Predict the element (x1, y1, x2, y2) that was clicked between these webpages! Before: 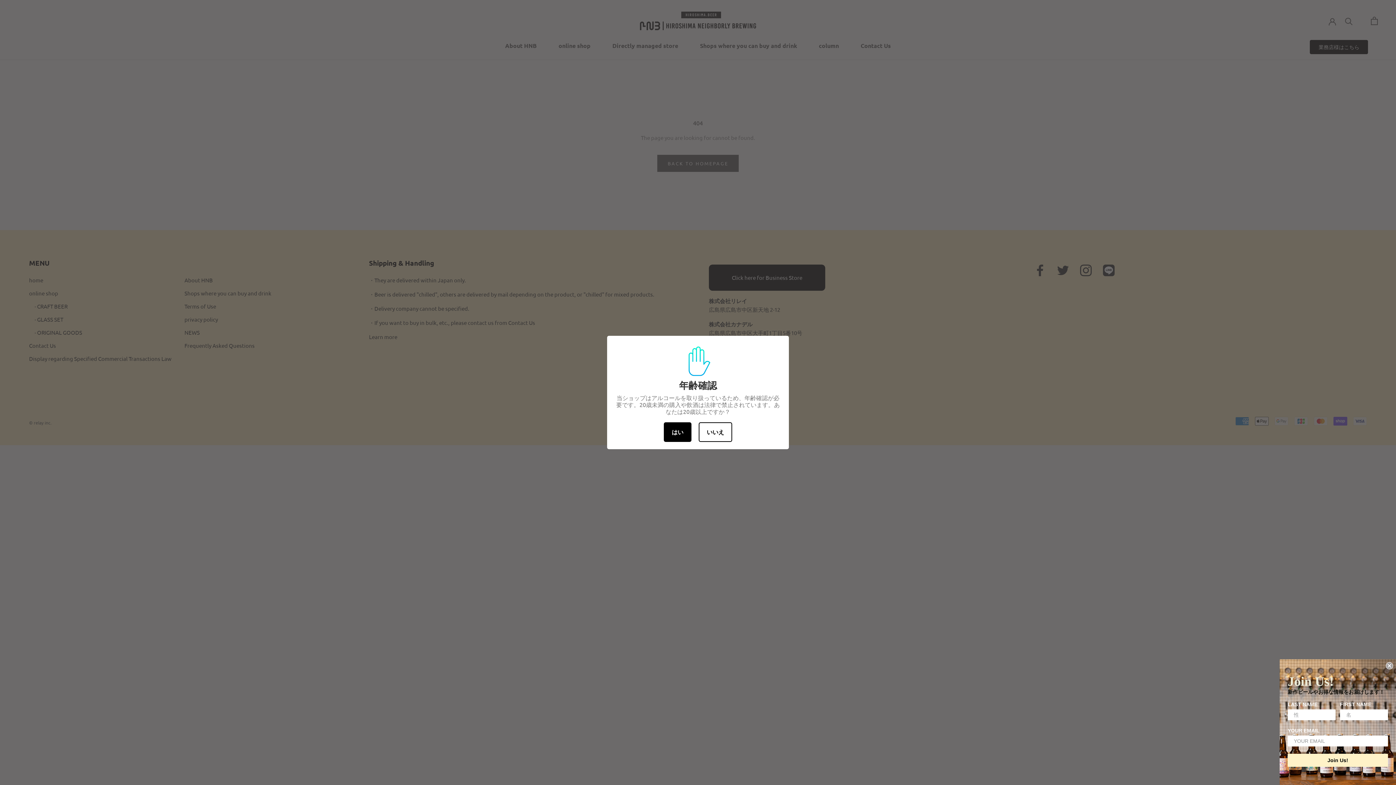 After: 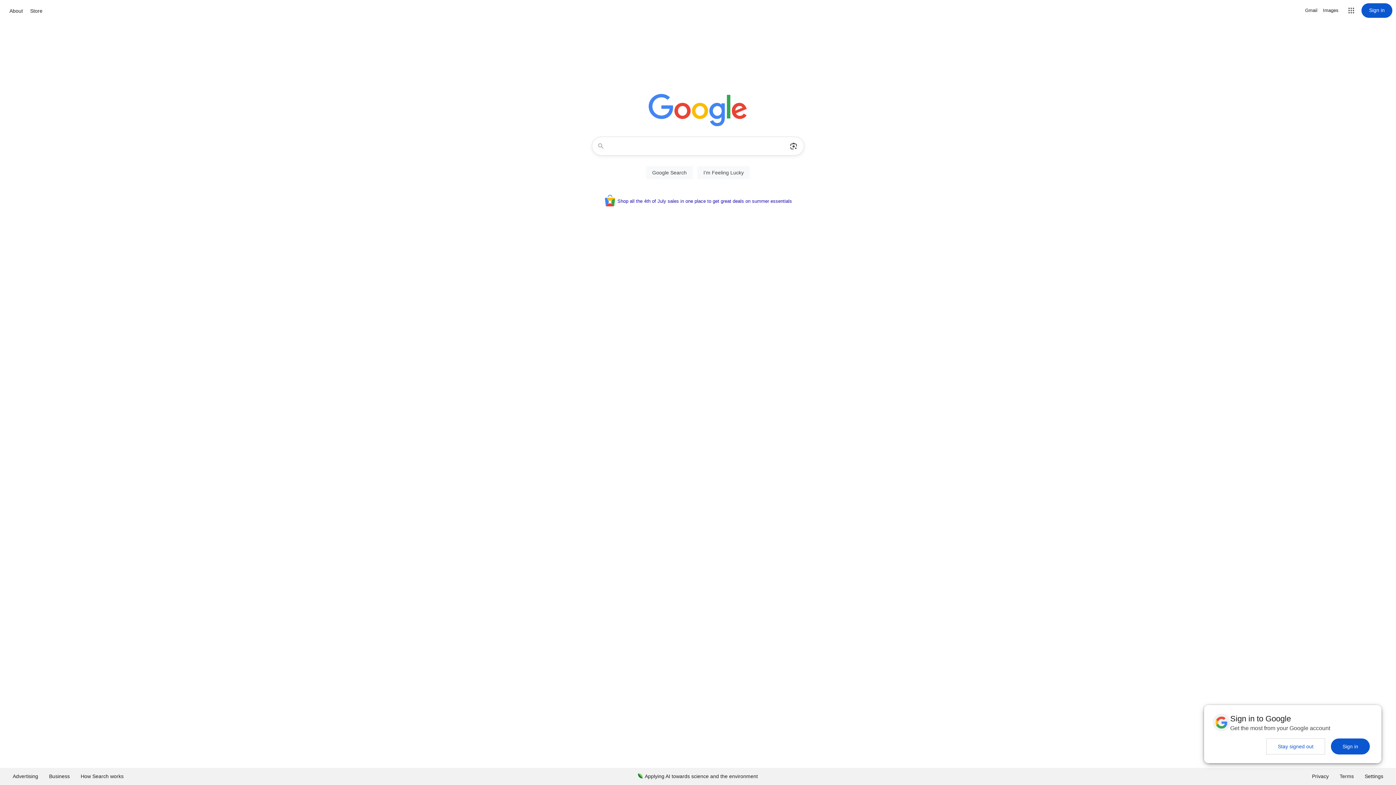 Action: bbox: (698, 422, 732, 442) label: いいえ